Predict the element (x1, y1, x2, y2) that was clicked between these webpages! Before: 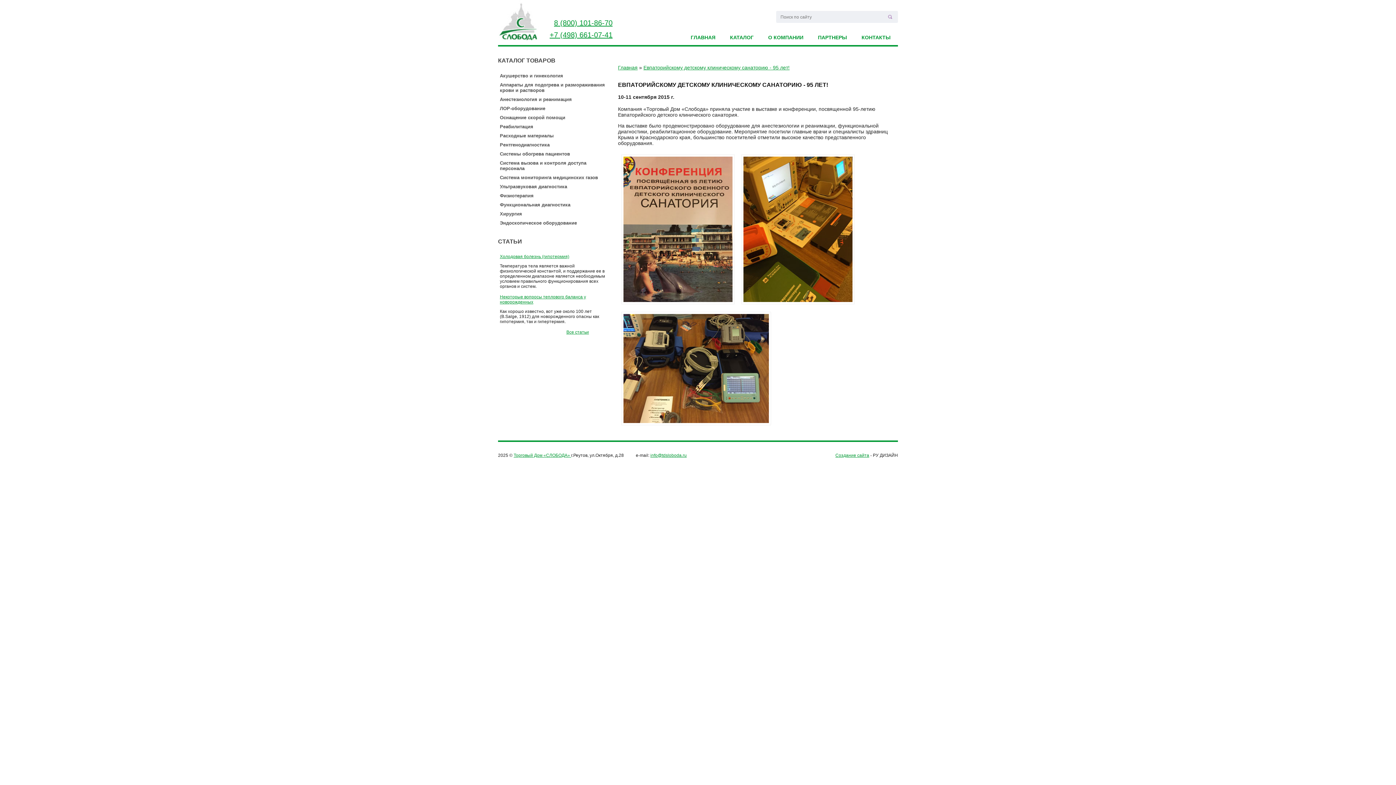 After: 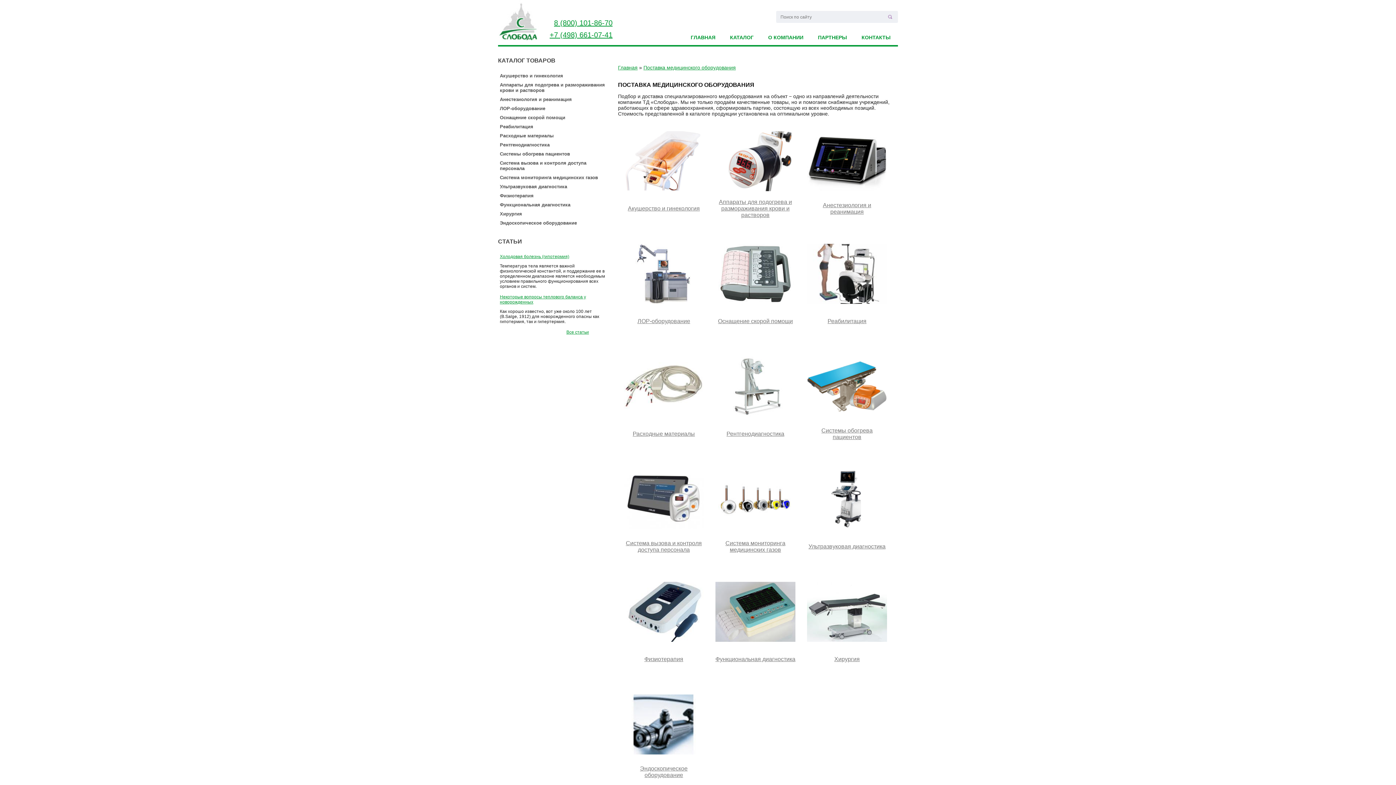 Action: bbox: (722, 29, 761, 45) label: КАТАЛОГ